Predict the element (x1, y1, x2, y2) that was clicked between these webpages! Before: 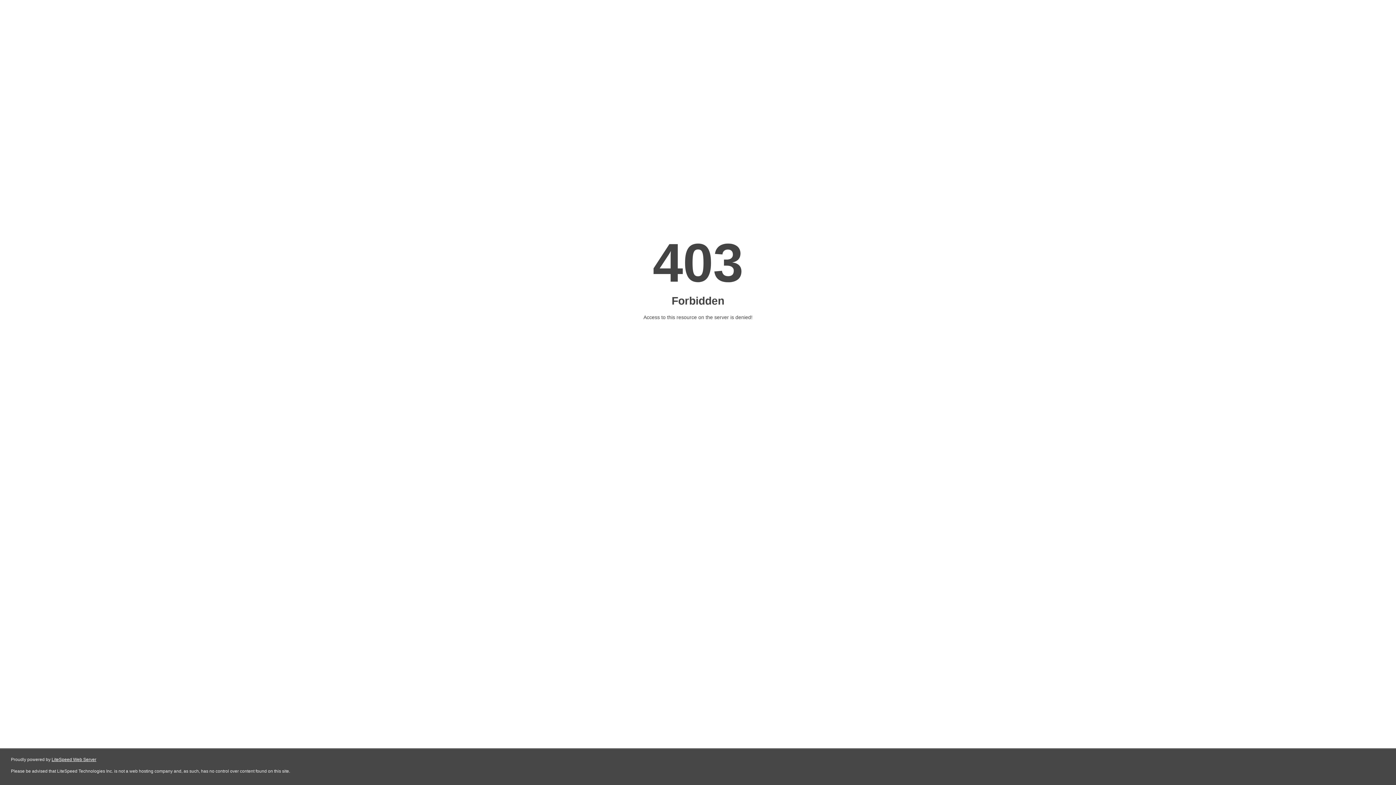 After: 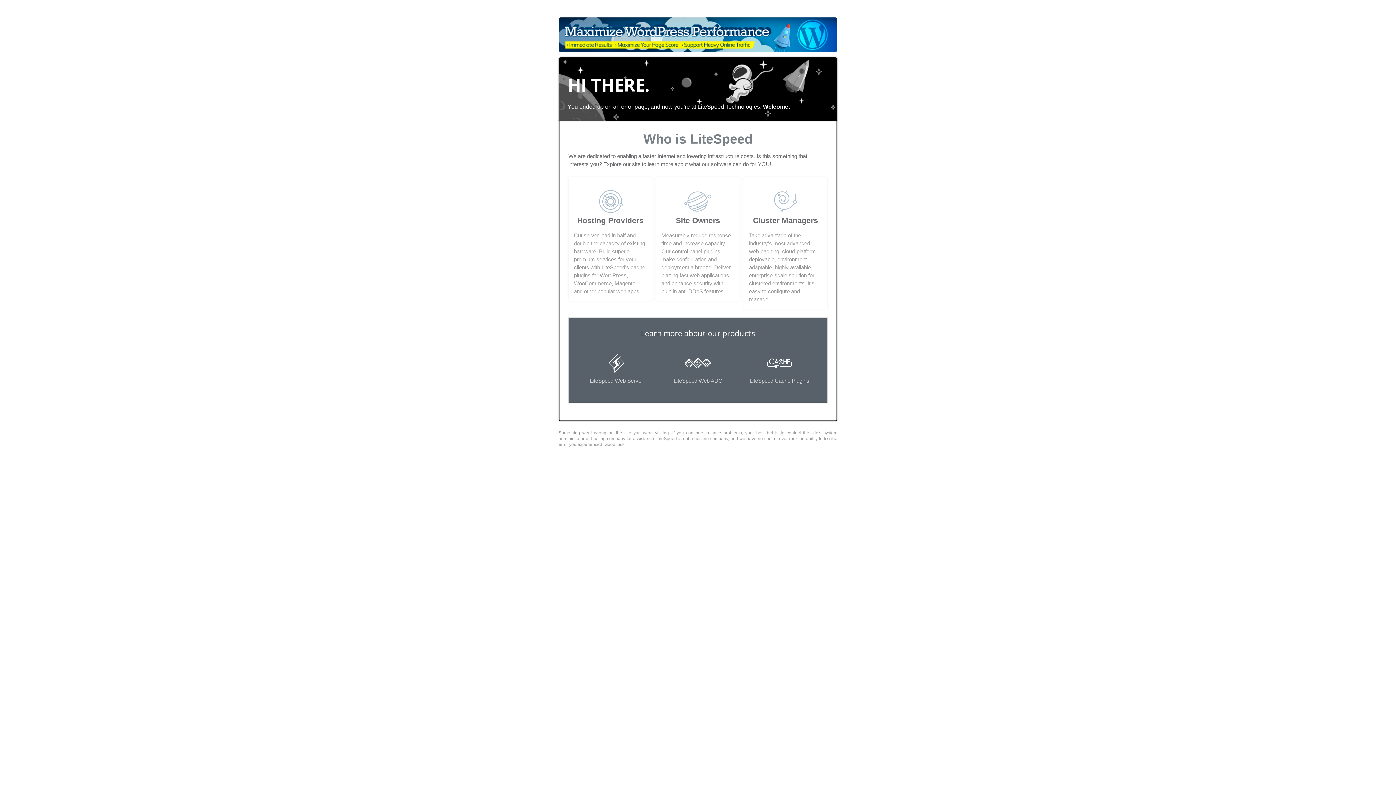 Action: label: LiteSpeed Web Server bbox: (51, 757, 96, 762)